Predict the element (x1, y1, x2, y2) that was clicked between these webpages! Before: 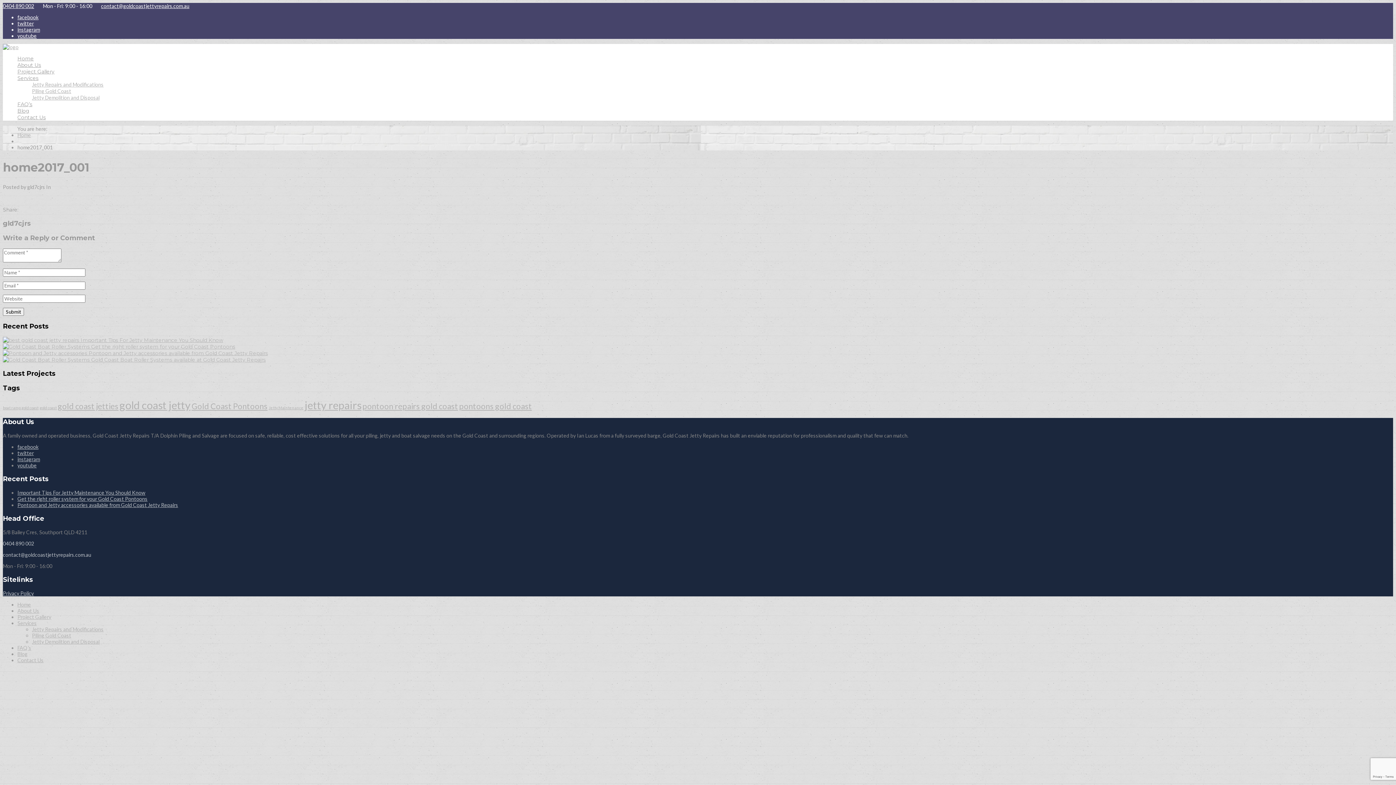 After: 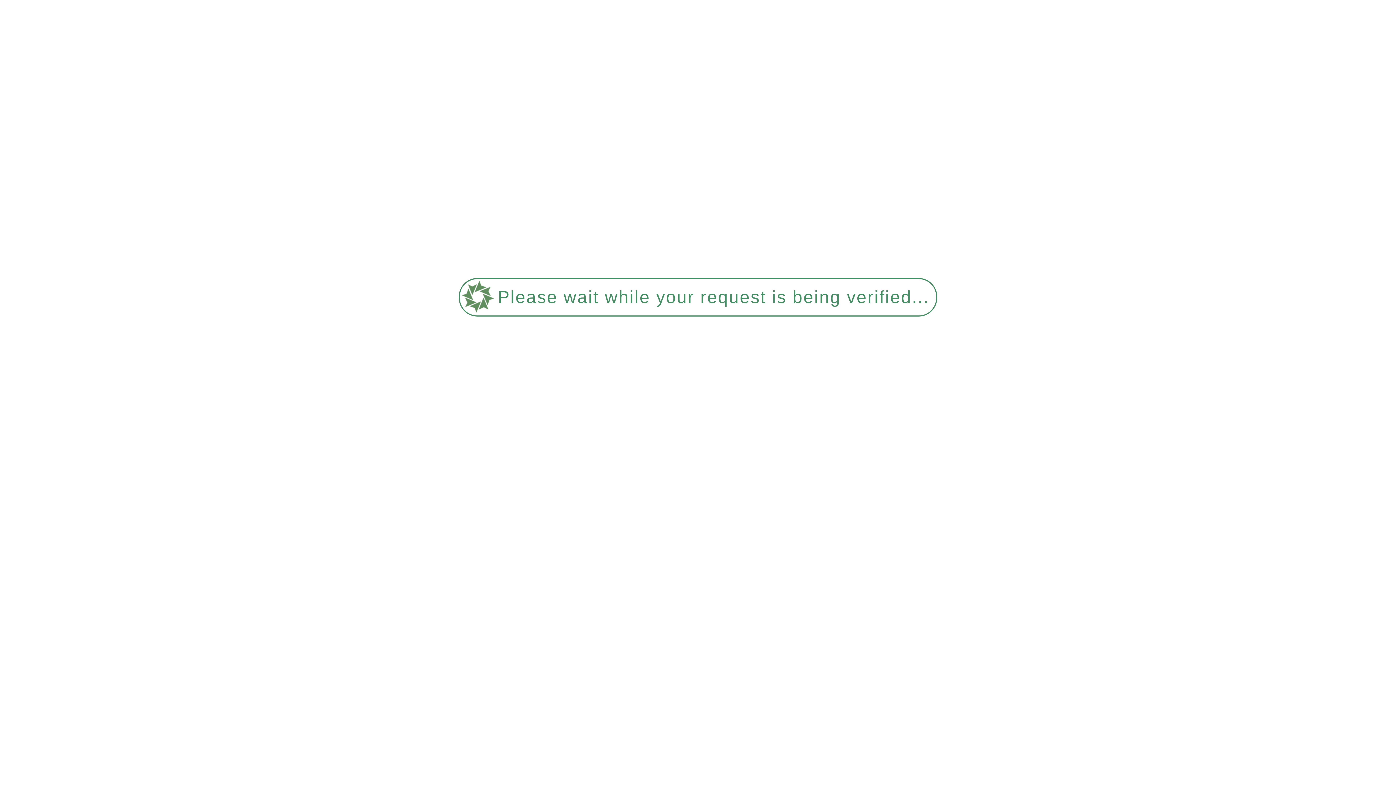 Action: bbox: (17, 608, 39, 614) label: About Us